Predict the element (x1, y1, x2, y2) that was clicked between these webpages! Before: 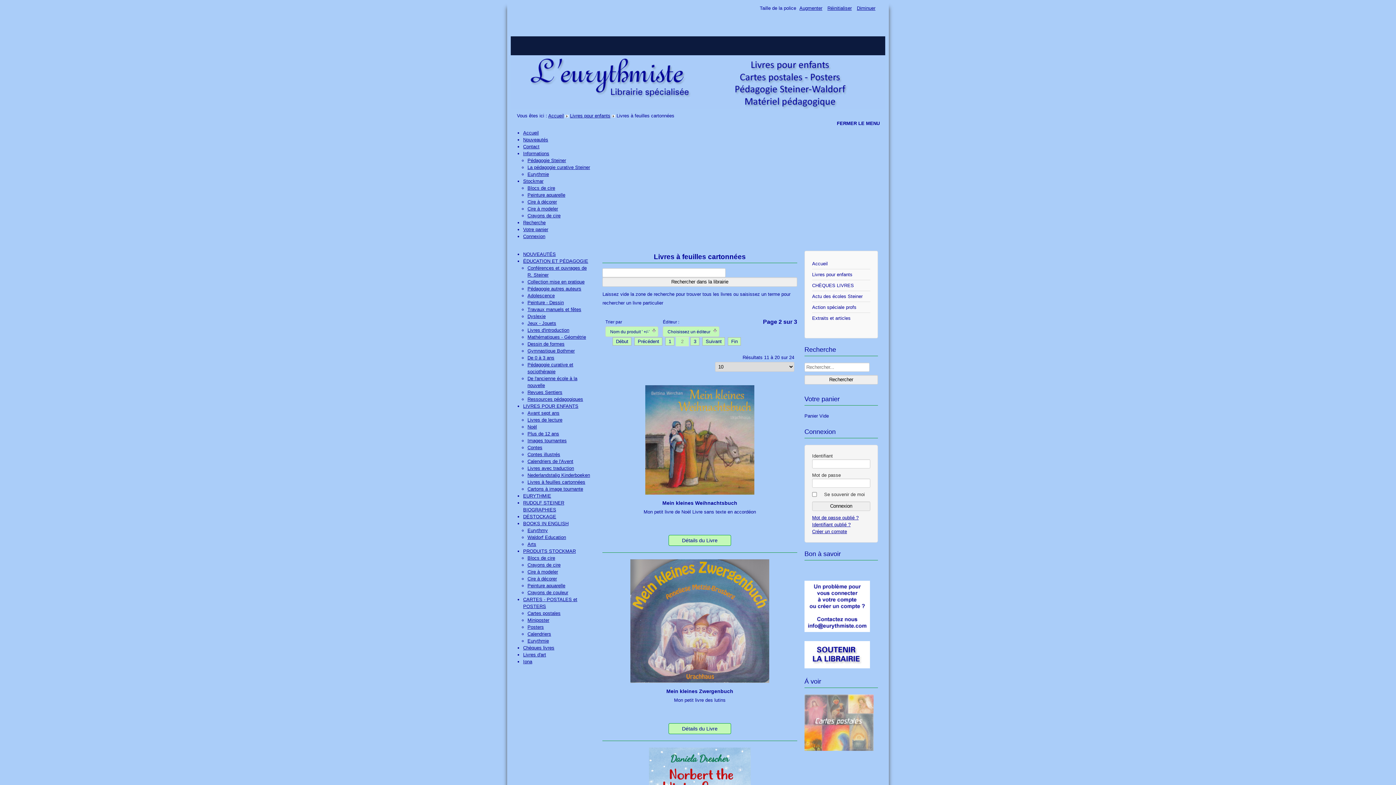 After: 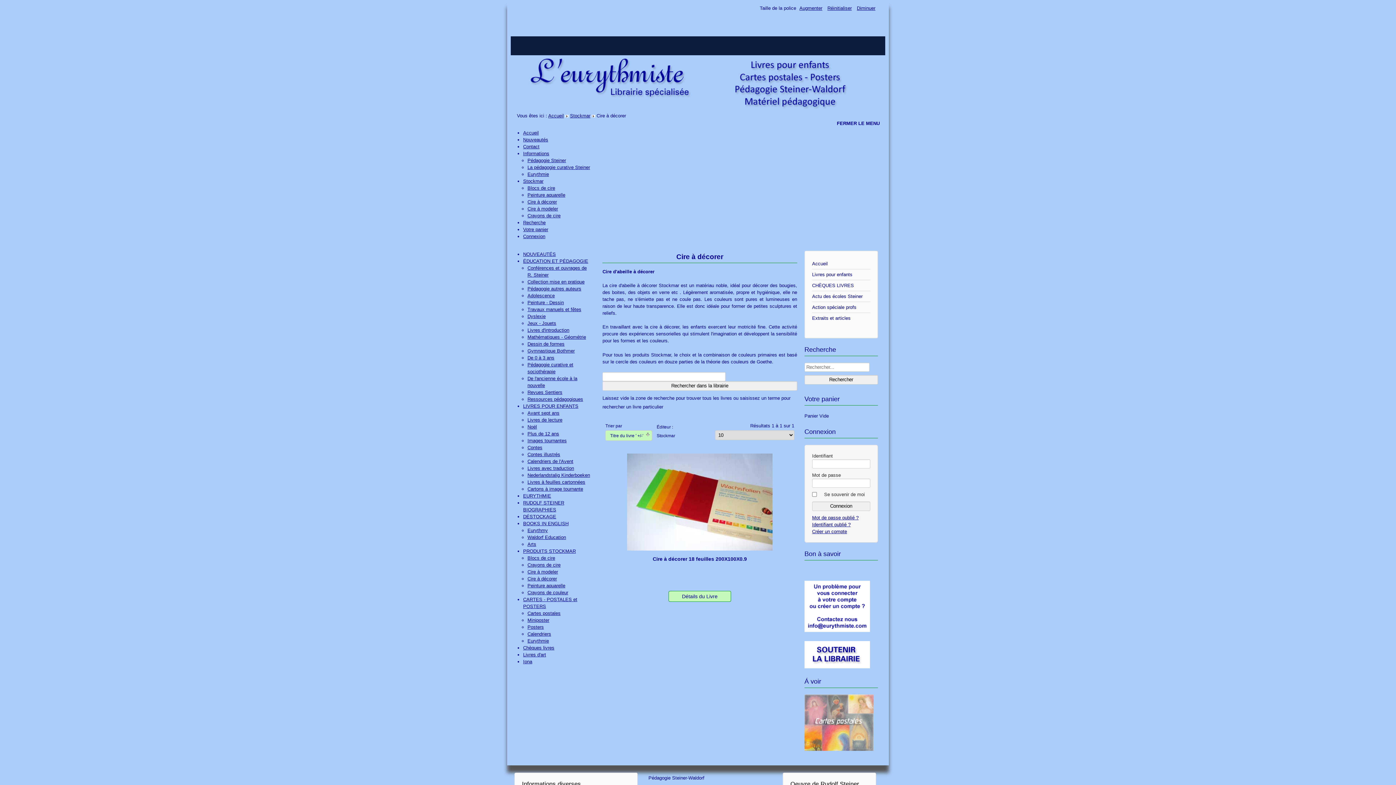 Action: label: Cire à décorer bbox: (527, 576, 557, 581)